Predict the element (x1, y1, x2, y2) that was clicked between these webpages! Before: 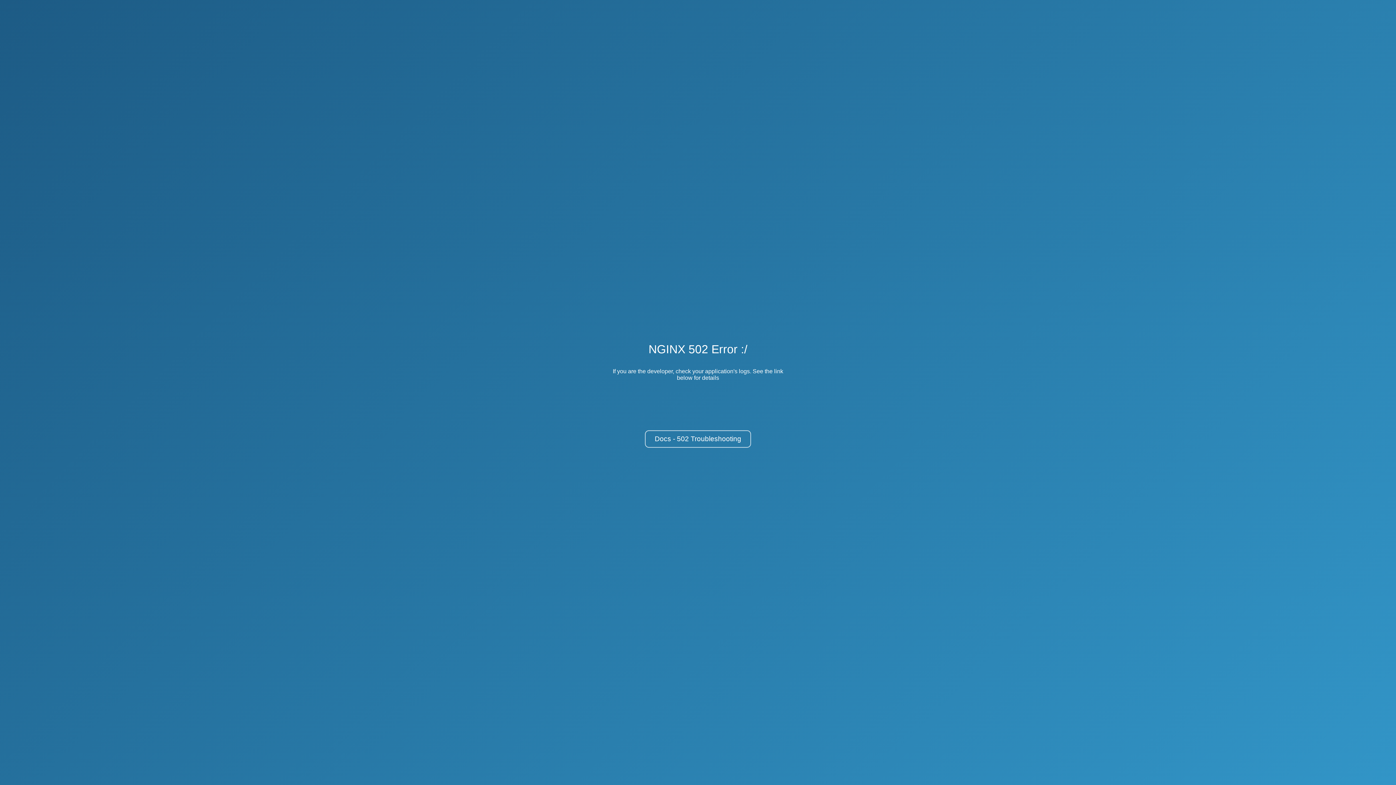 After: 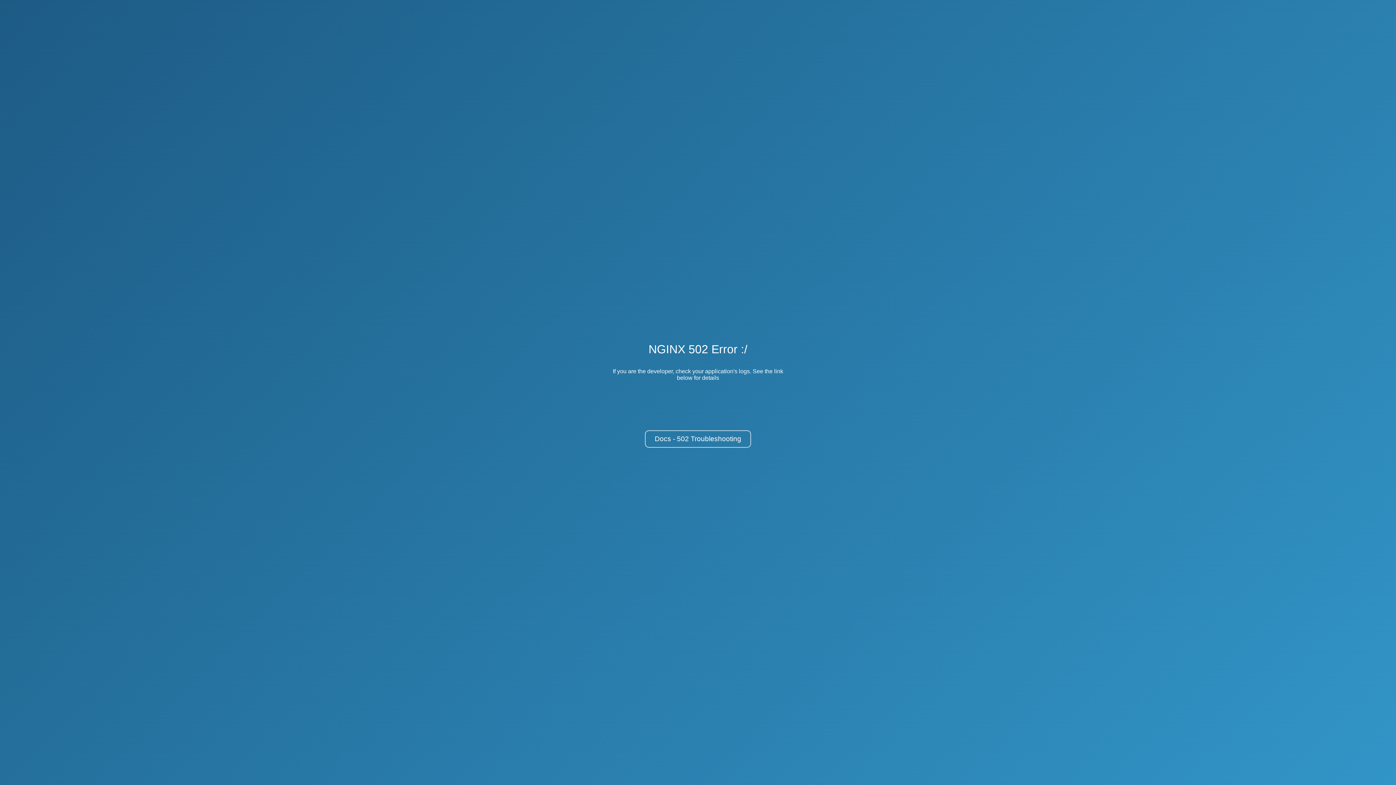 Action: bbox: (645, 430, 751, 448) label: Docs - 502 Troubleshooting